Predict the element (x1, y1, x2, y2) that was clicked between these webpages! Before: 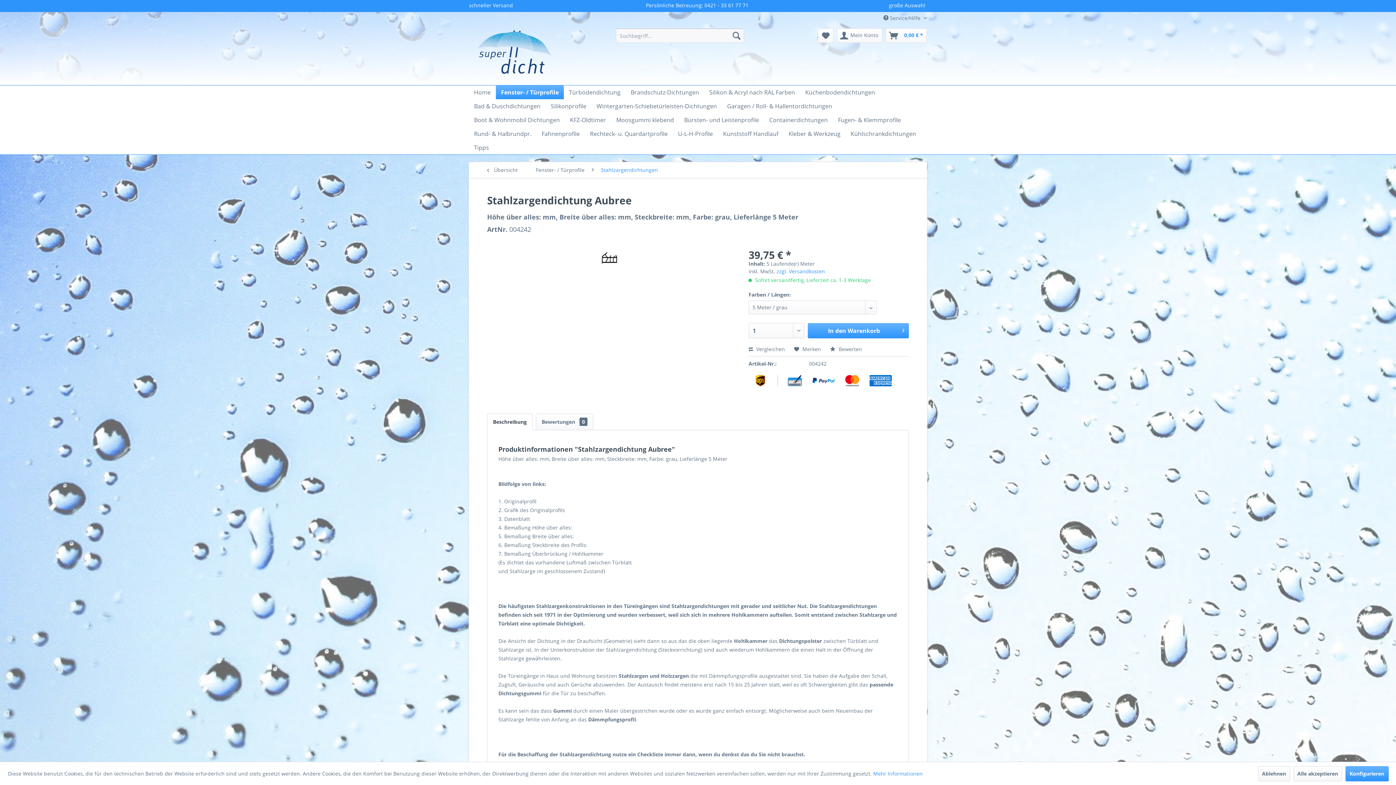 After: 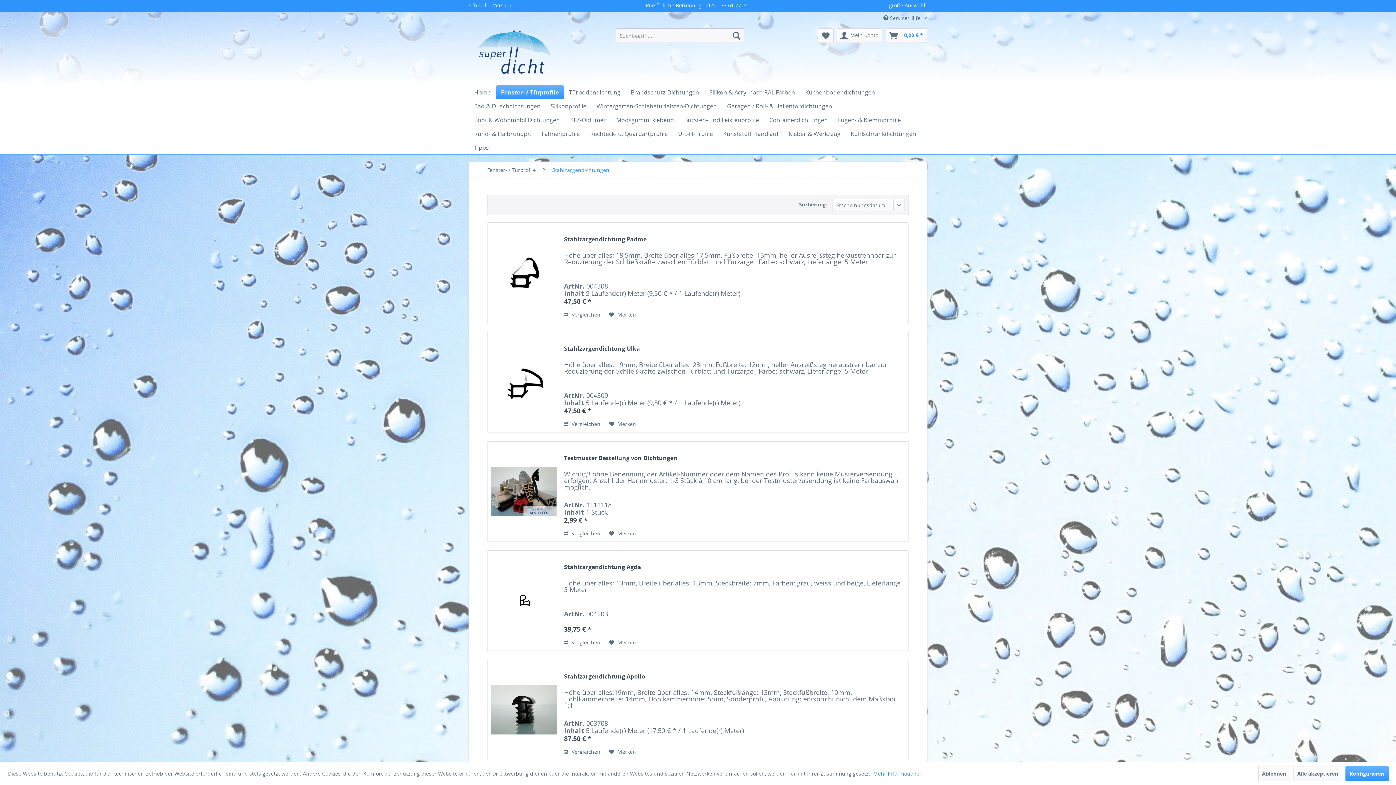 Action: bbox: (597, 162, 661, 178) label: Stahlzargendichtungen